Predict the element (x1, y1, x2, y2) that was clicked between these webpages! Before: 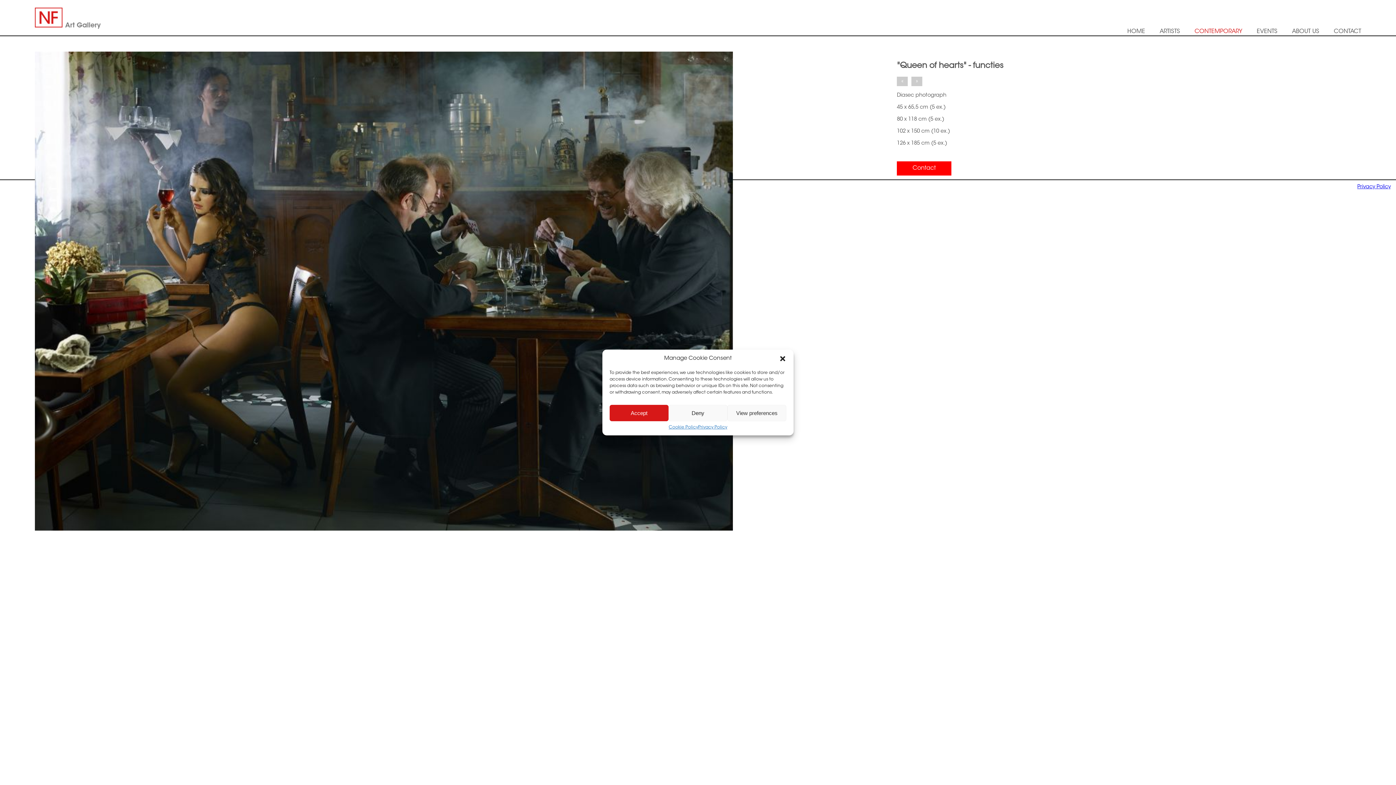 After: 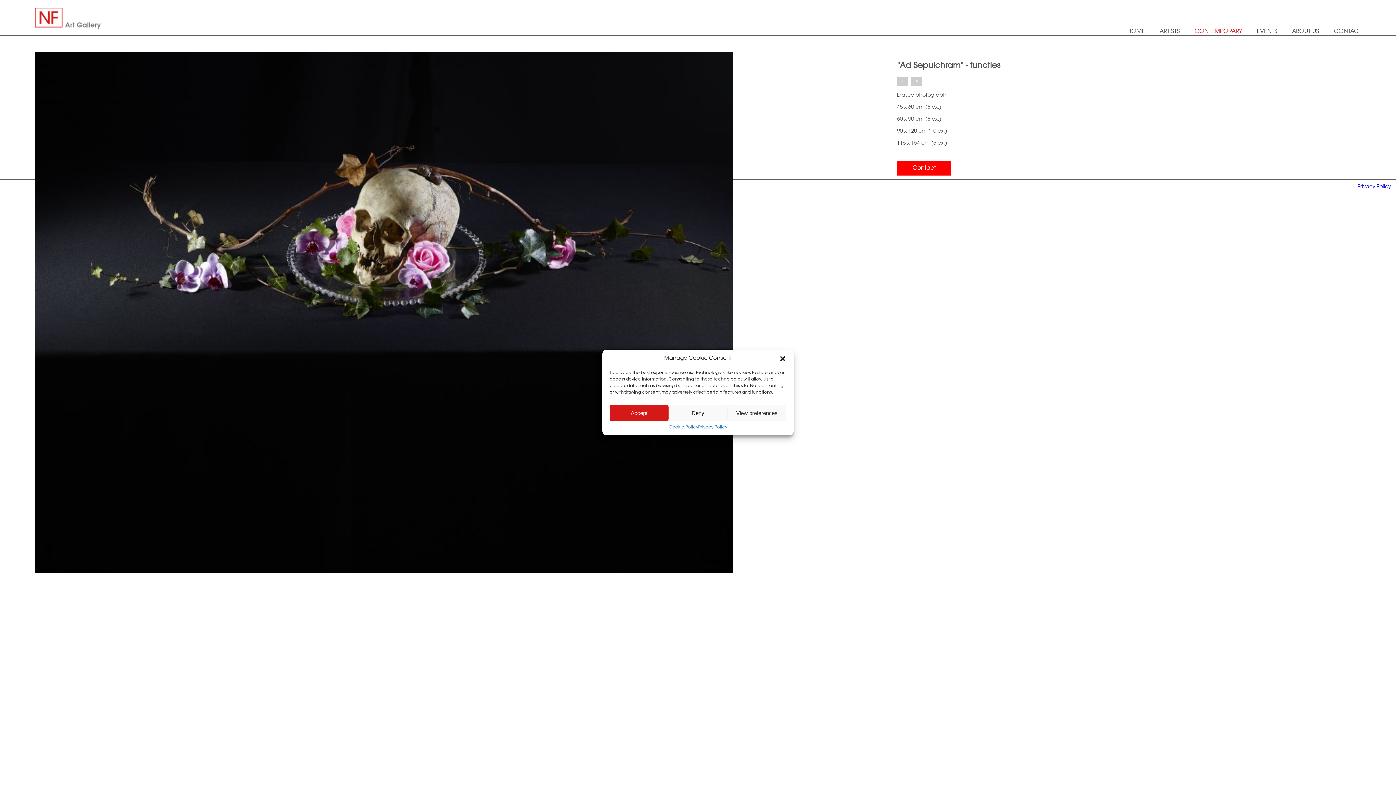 Action: label: « bbox: (897, 76, 908, 86)